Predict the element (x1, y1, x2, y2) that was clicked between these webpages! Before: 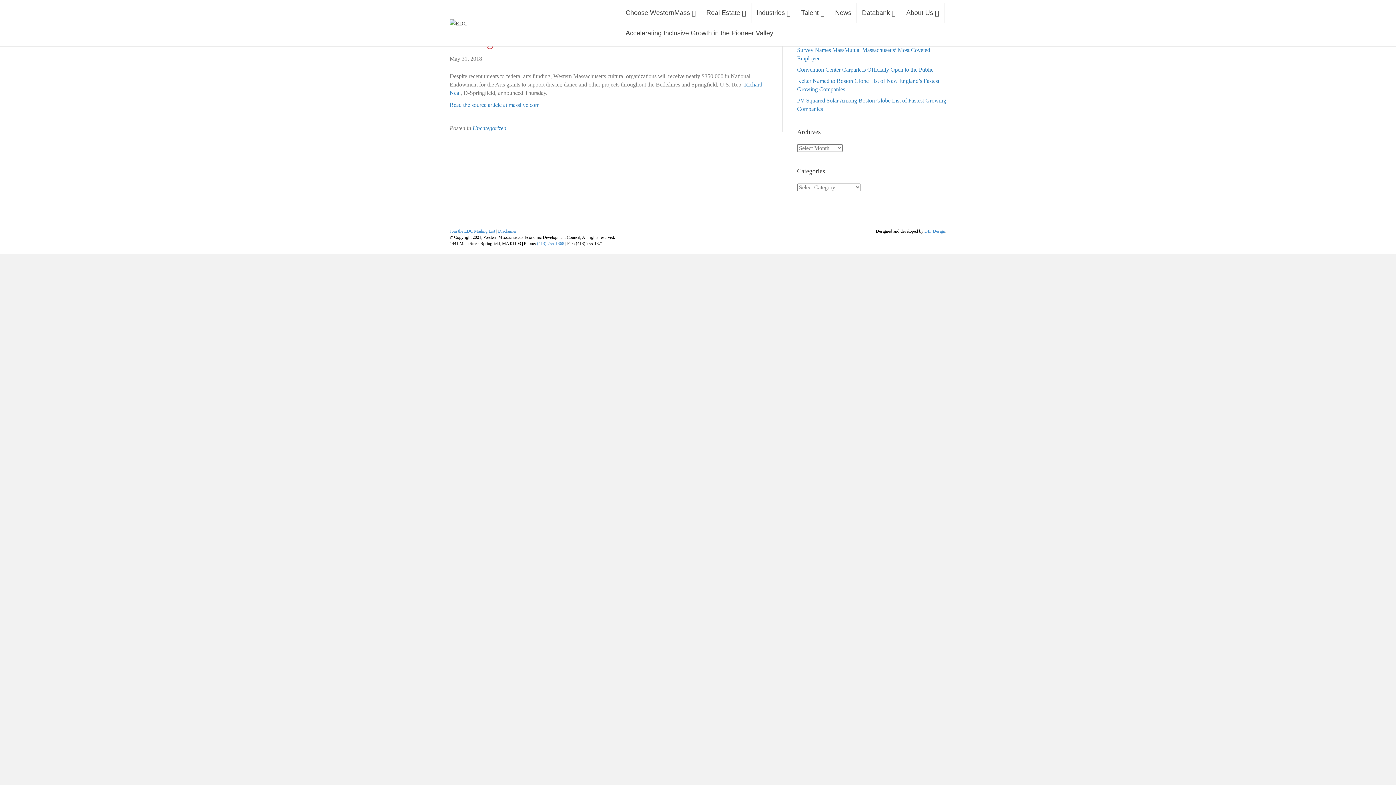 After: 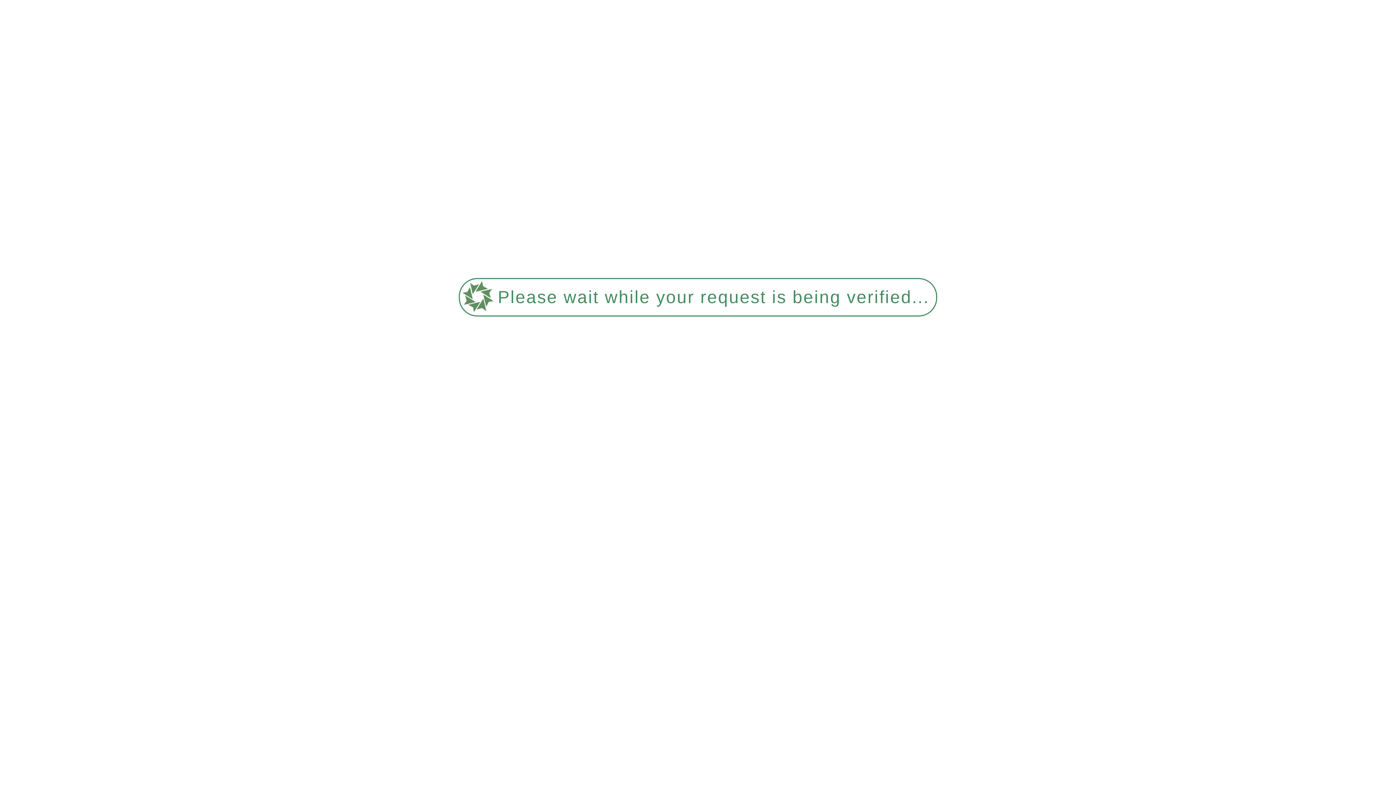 Action: bbox: (751, 2, 796, 23) label: Industries